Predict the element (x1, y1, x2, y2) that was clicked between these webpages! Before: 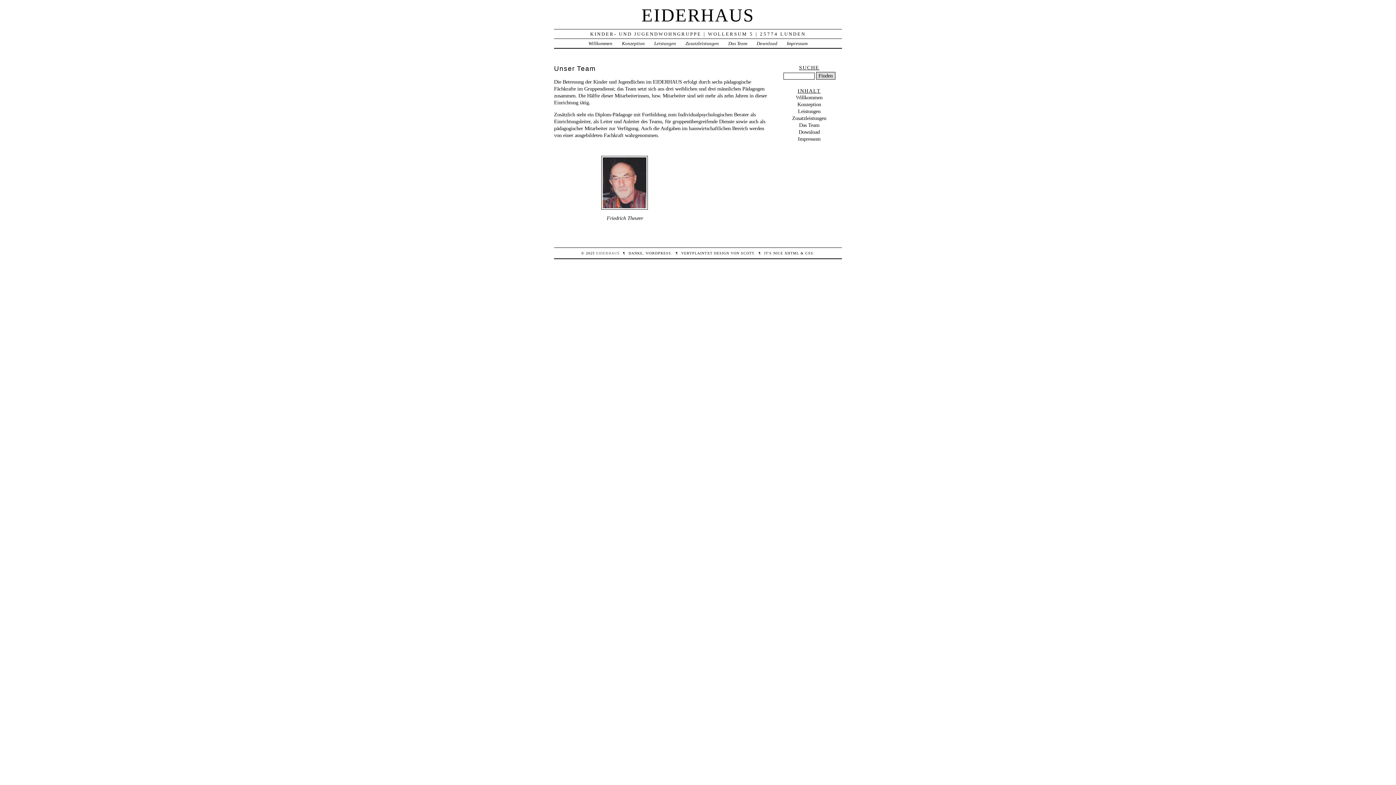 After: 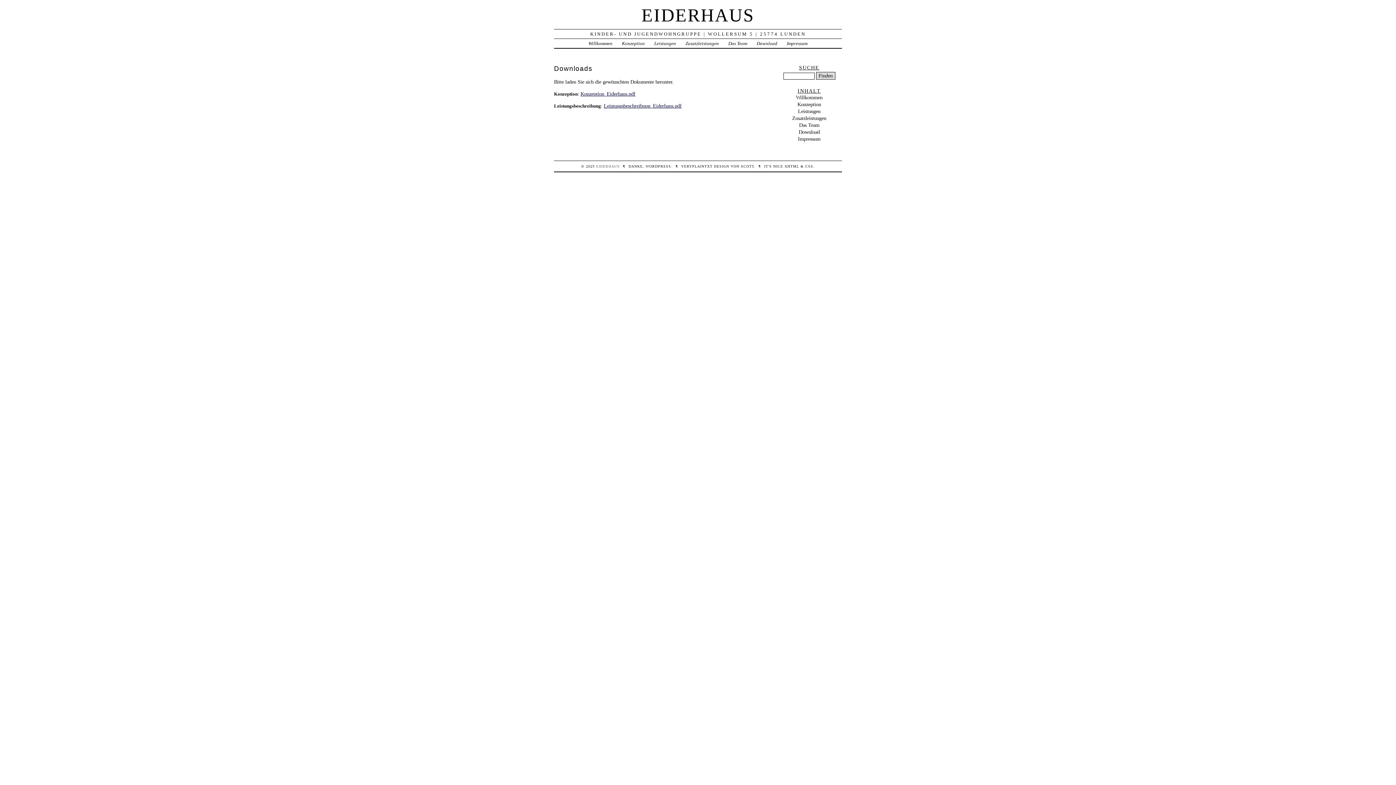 Action: label: Download bbox: (756, 40, 777, 46)